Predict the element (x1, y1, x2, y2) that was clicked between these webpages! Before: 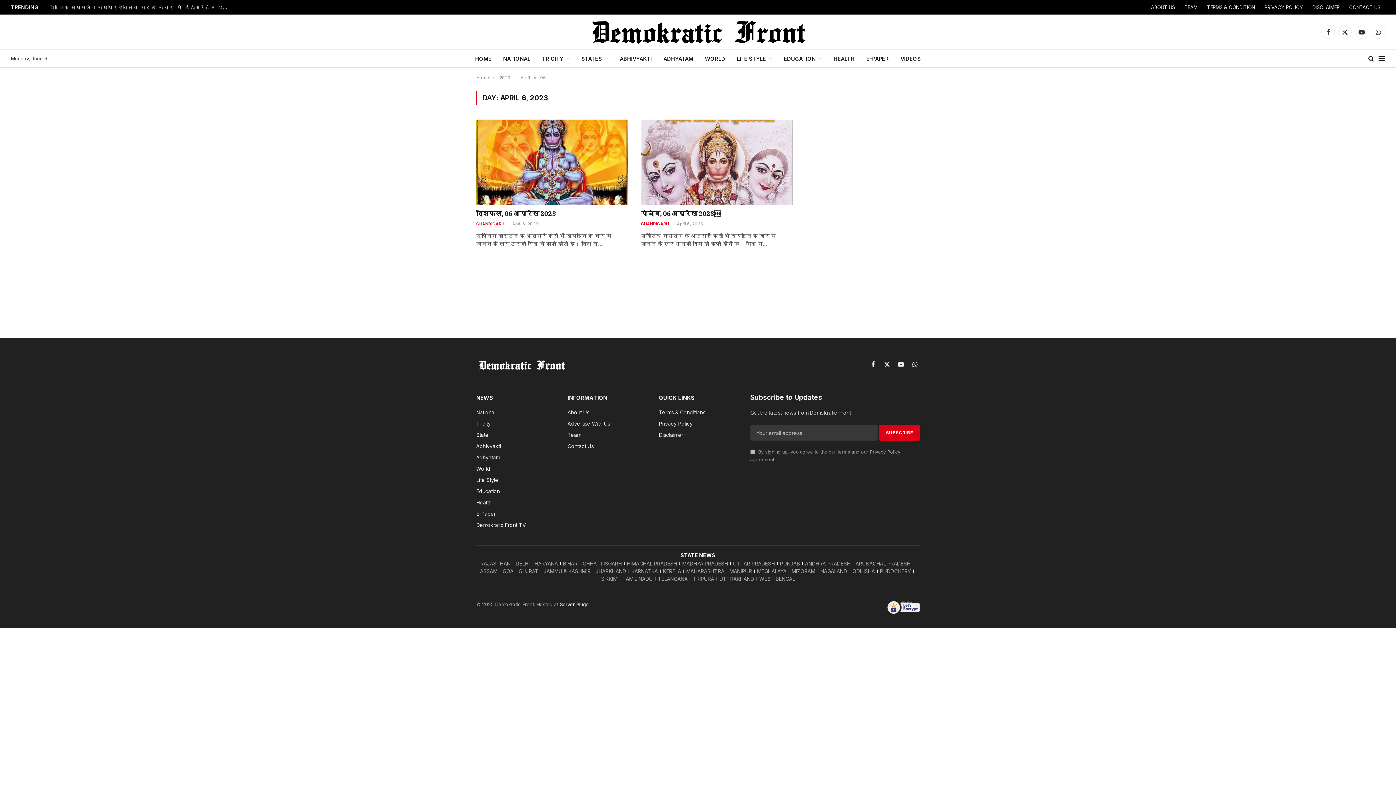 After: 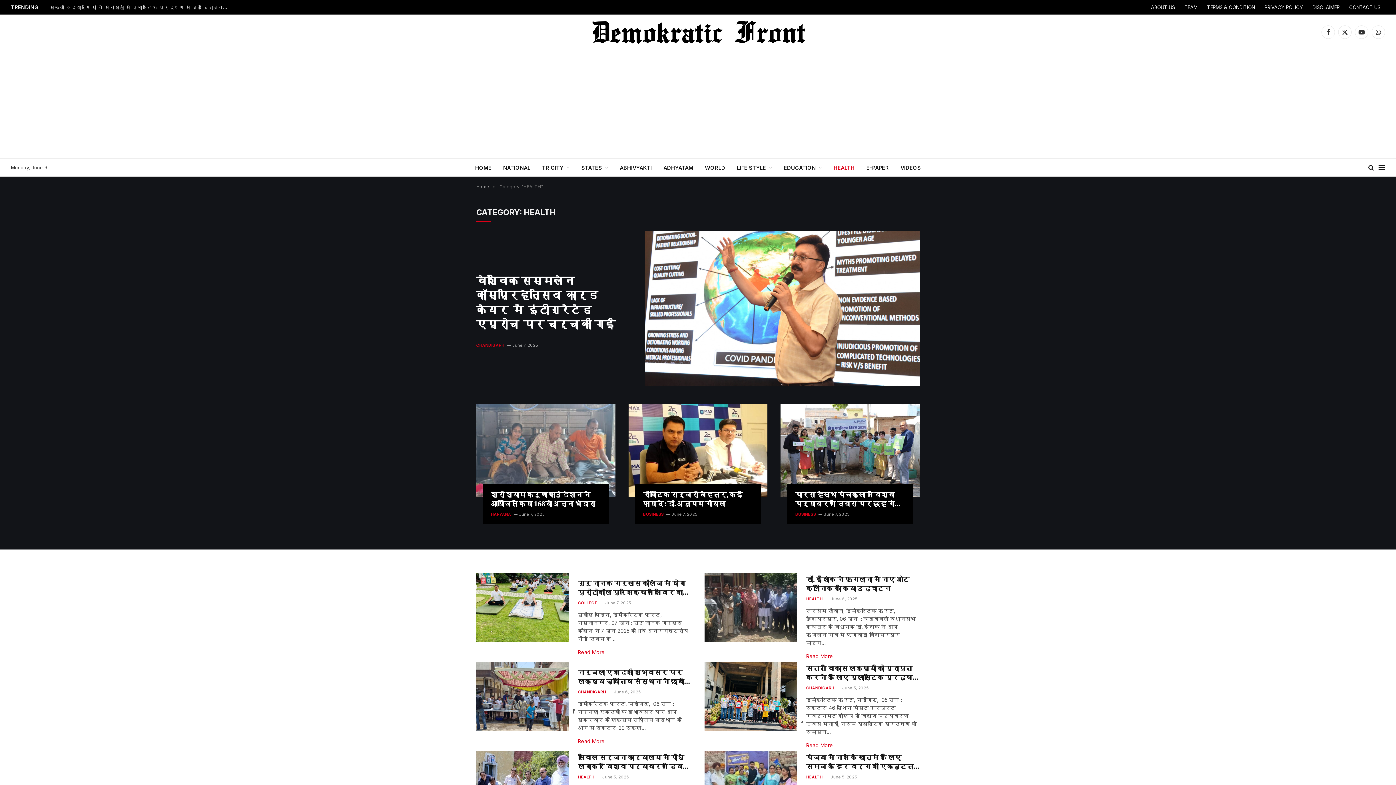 Action: label: HEALTH bbox: (828, 49, 860, 67)